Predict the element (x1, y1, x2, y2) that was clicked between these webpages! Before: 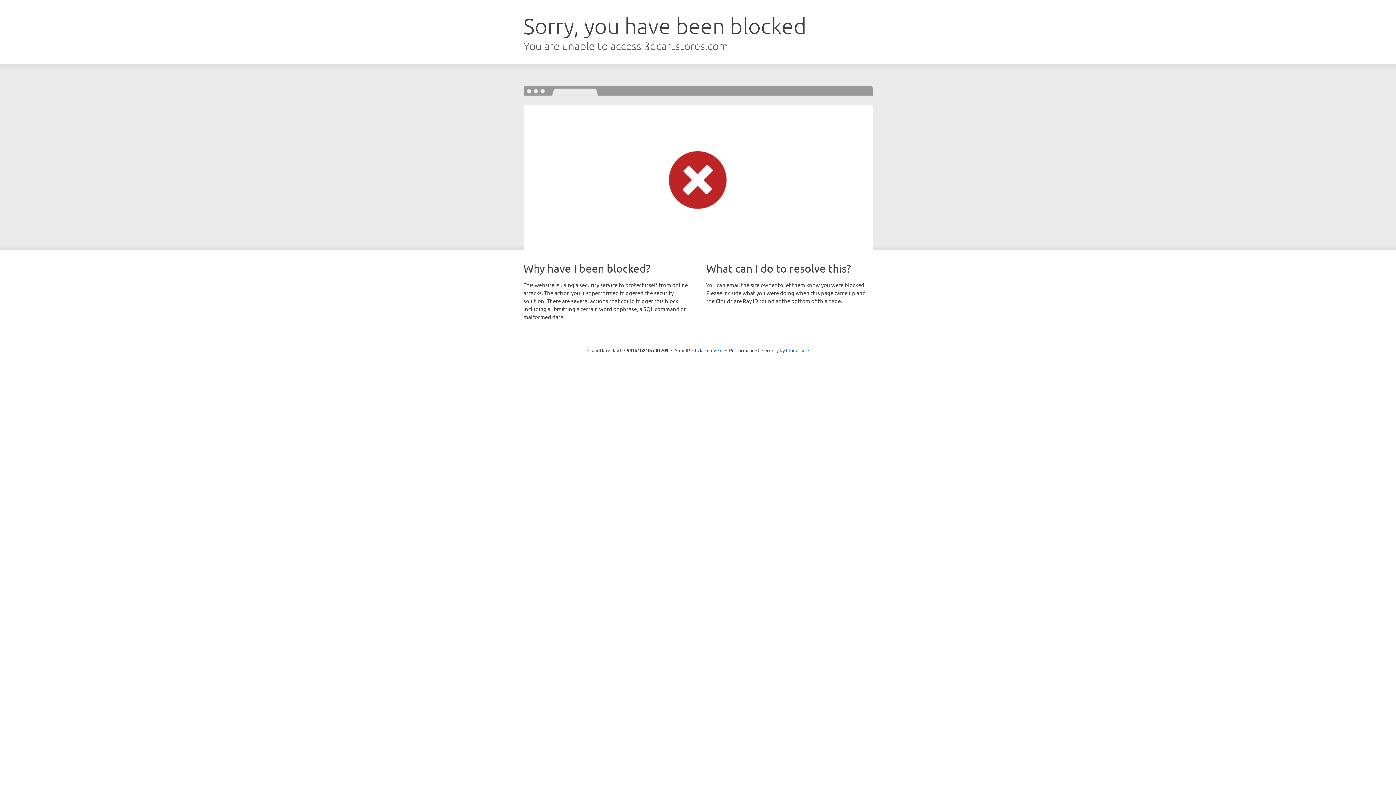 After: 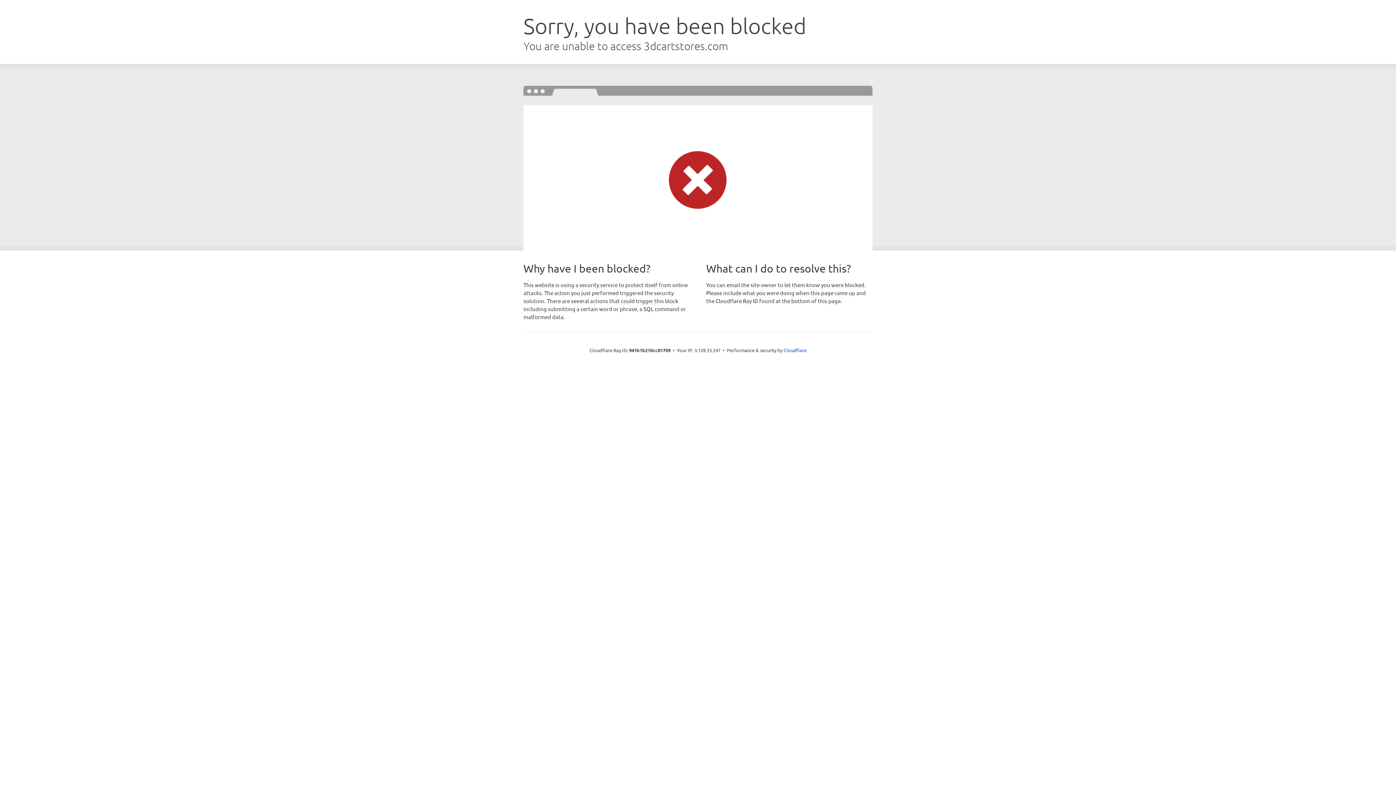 Action: label: Click to reveal bbox: (692, 346, 722, 353)